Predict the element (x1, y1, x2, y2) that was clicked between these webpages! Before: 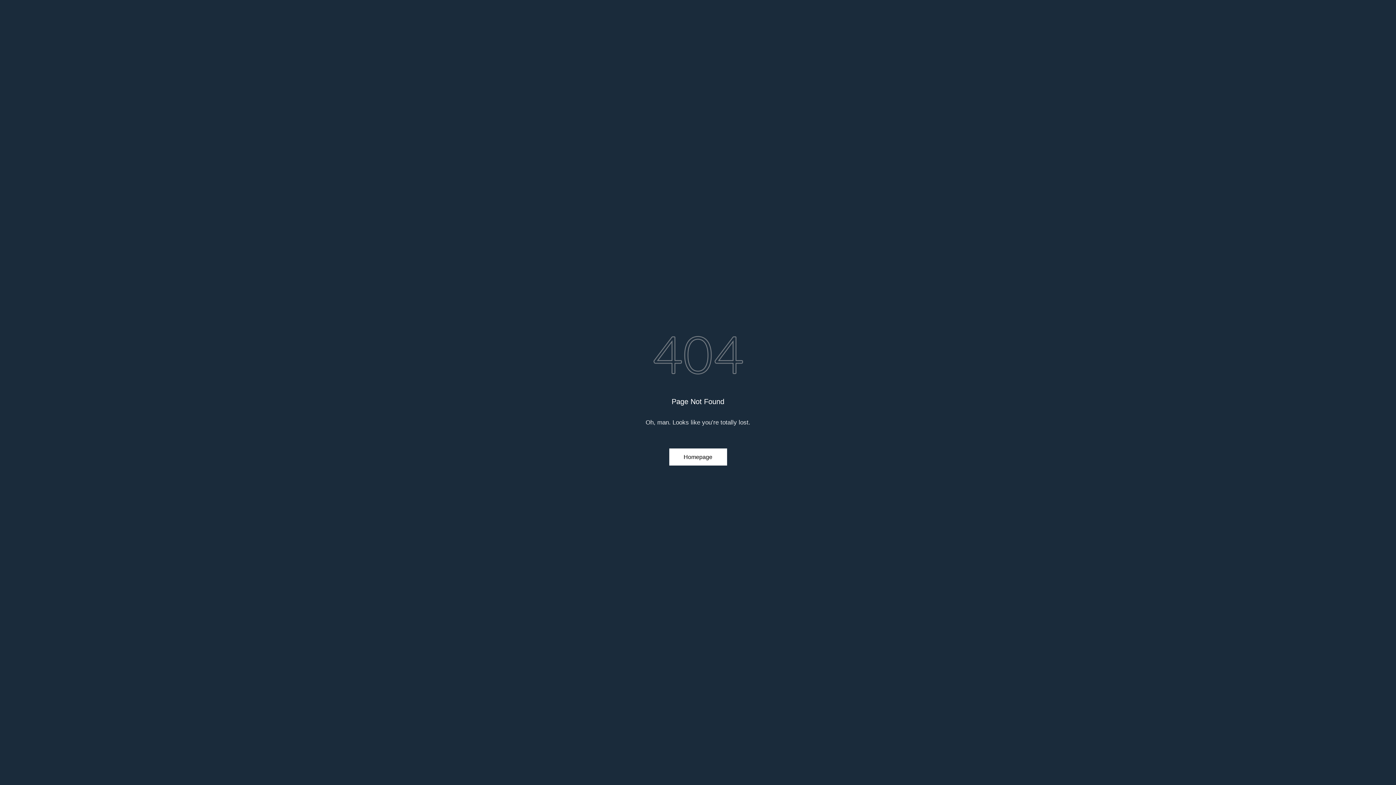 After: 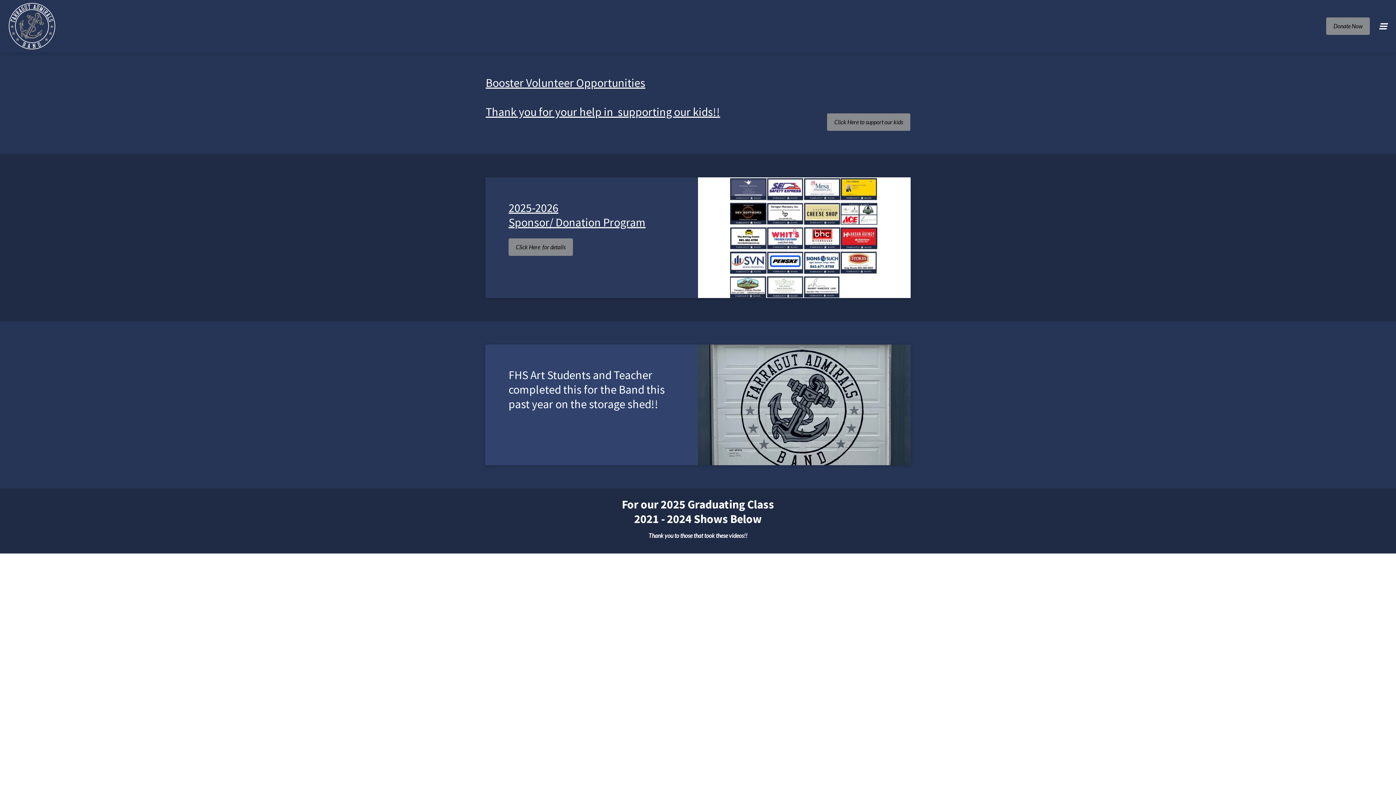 Action: bbox: (669, 448, 727, 465) label: Homepage